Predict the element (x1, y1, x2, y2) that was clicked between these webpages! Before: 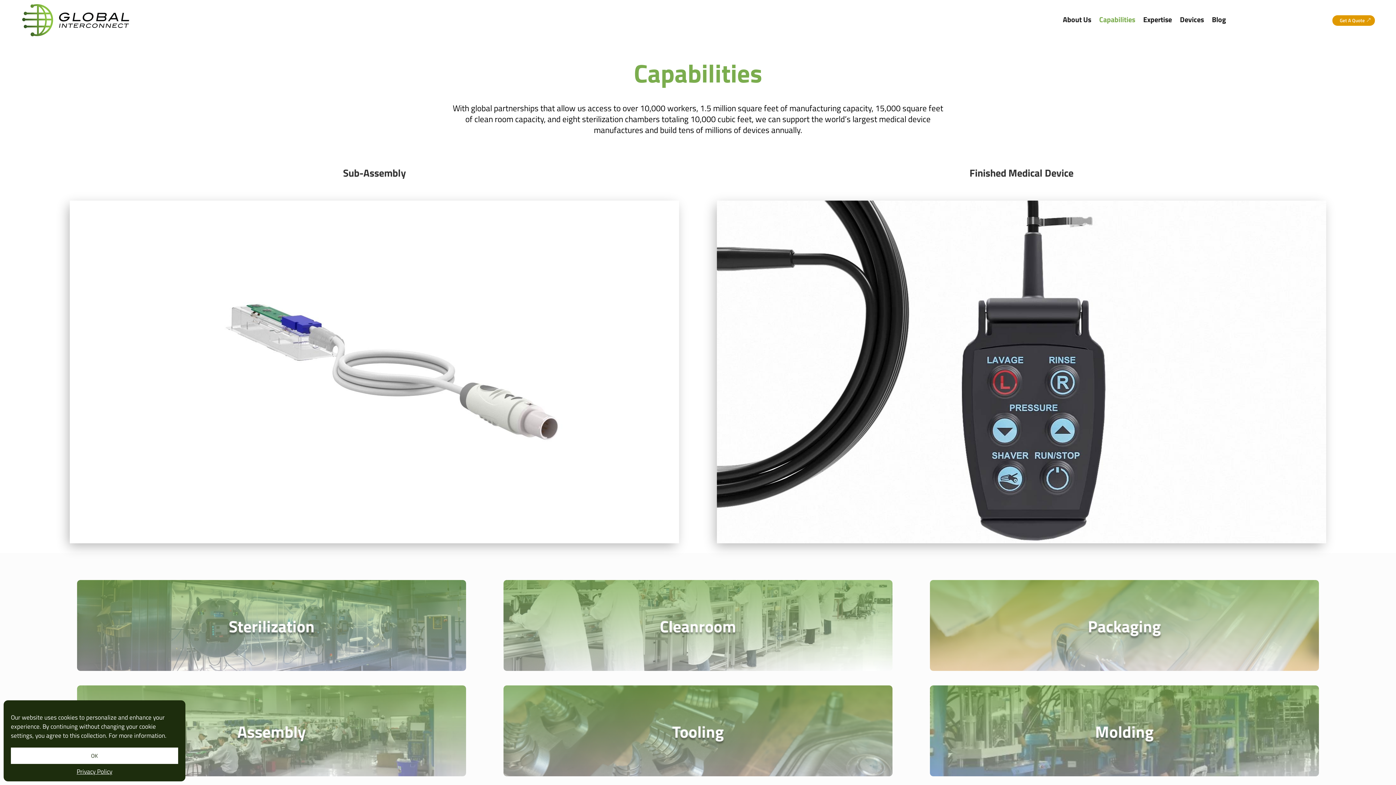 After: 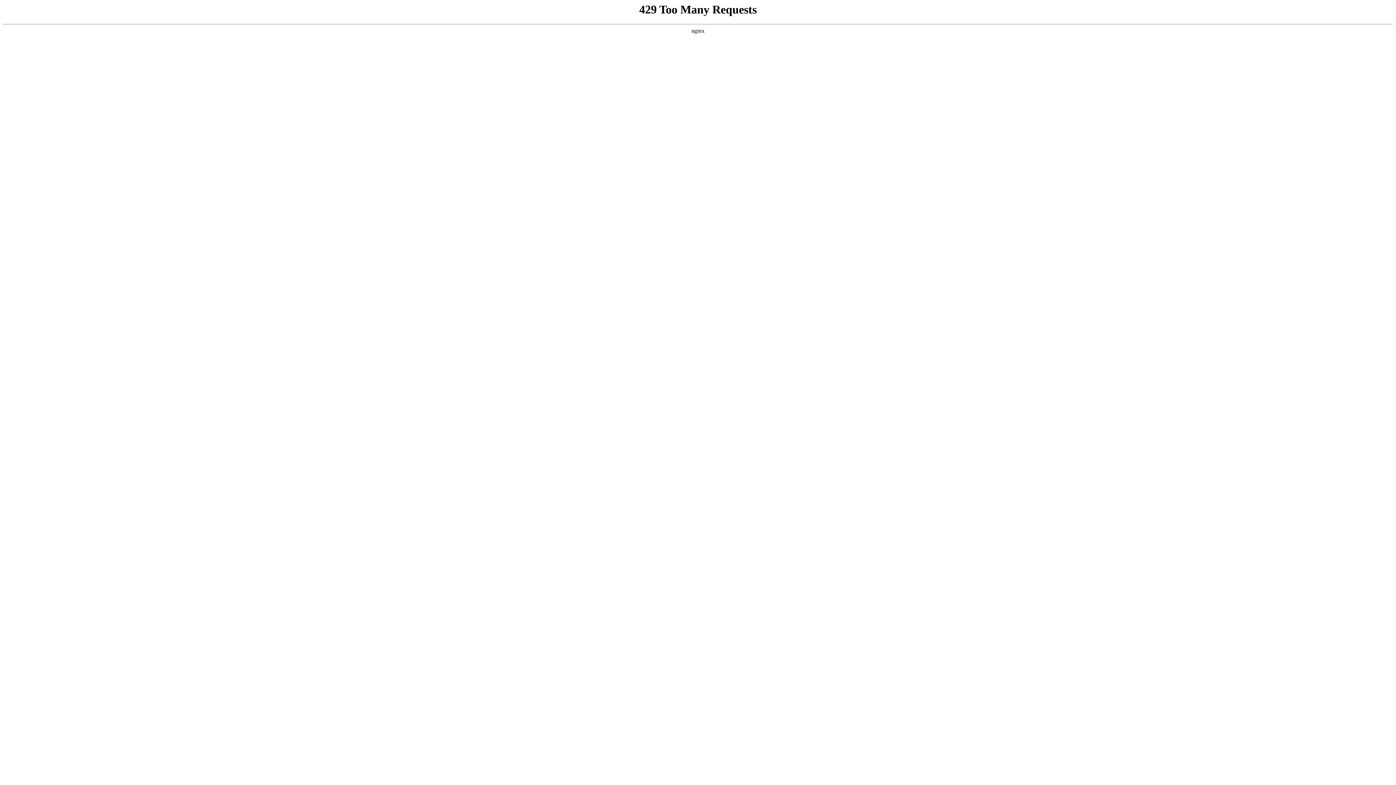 Action: bbox: (1063, 2, 1091, 36) label: About Us